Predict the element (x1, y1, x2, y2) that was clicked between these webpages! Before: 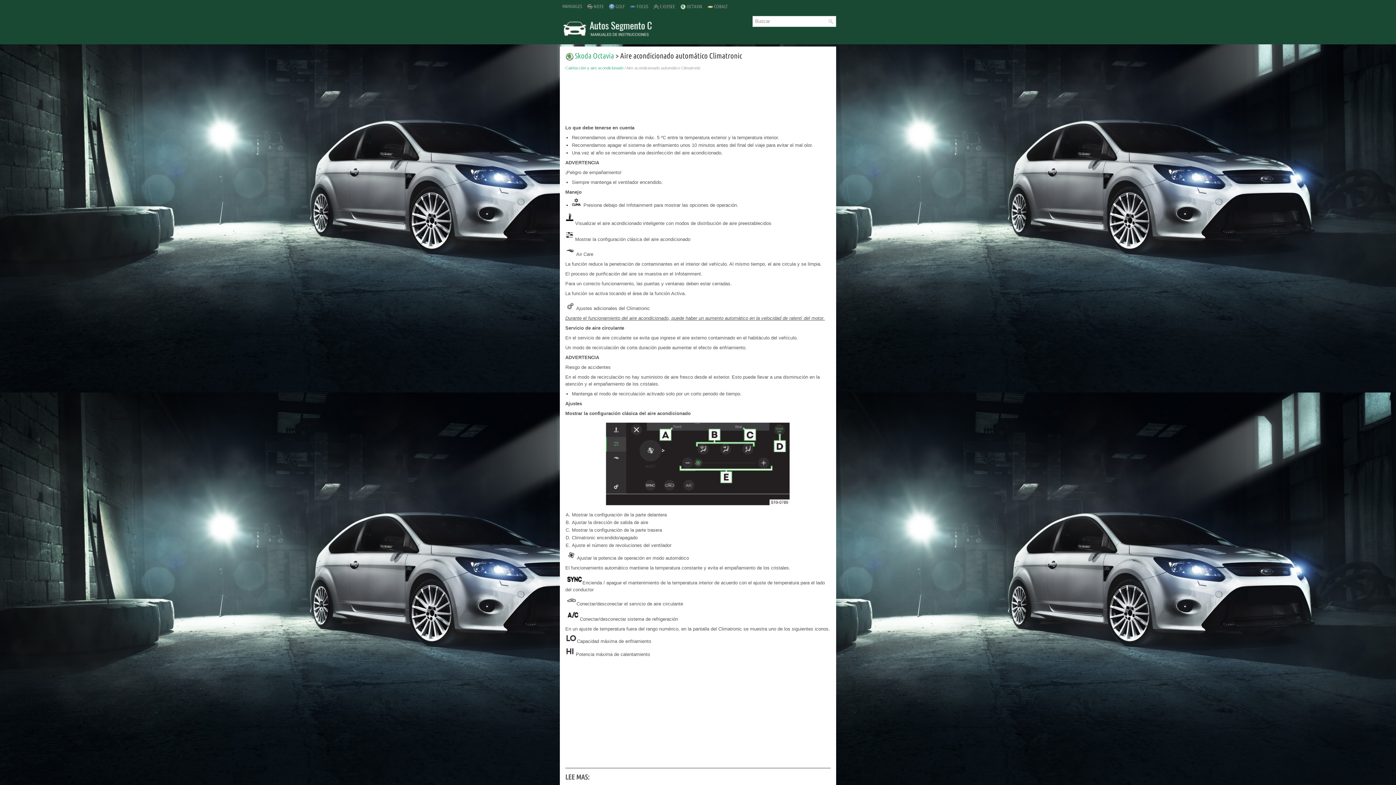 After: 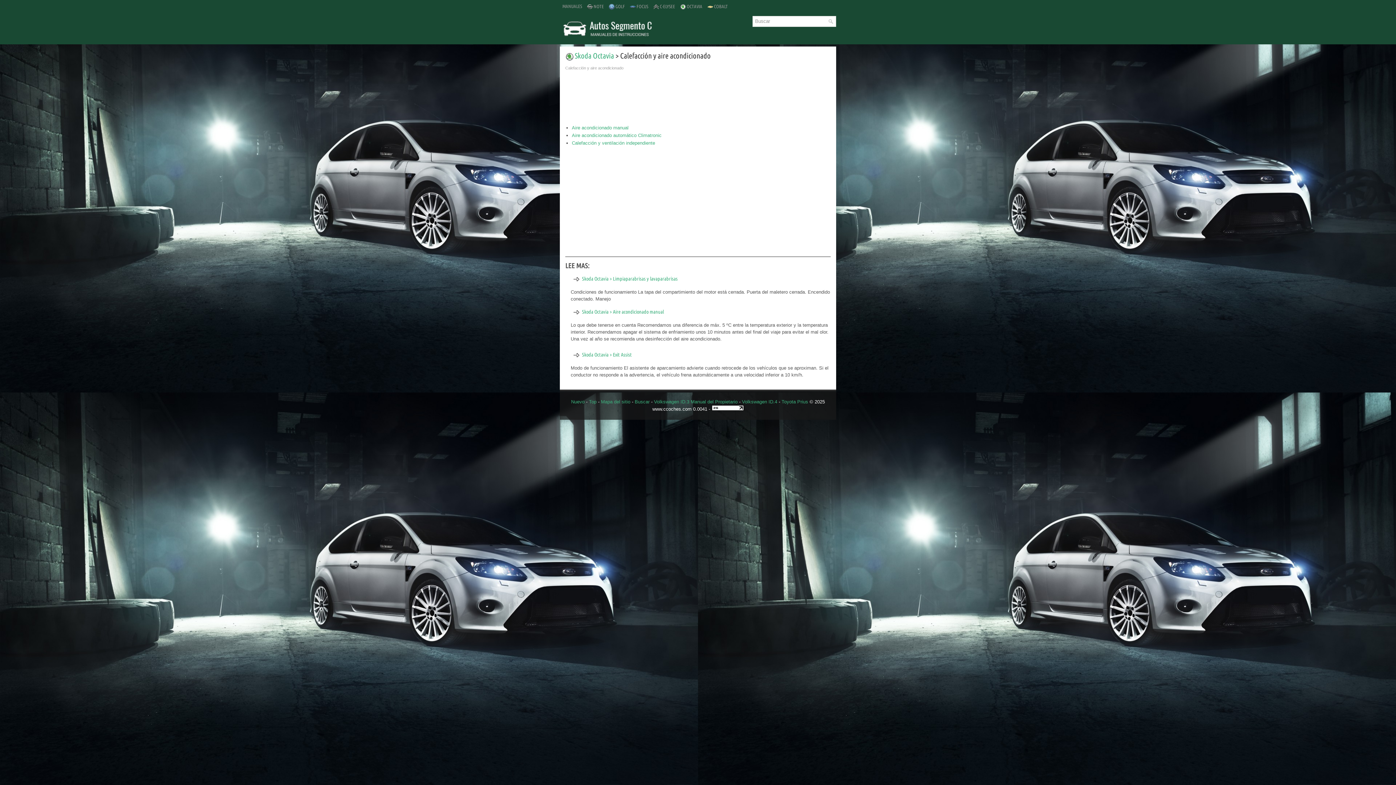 Action: bbox: (565, 65, 623, 70) label: Calefacción y aire acondicionado